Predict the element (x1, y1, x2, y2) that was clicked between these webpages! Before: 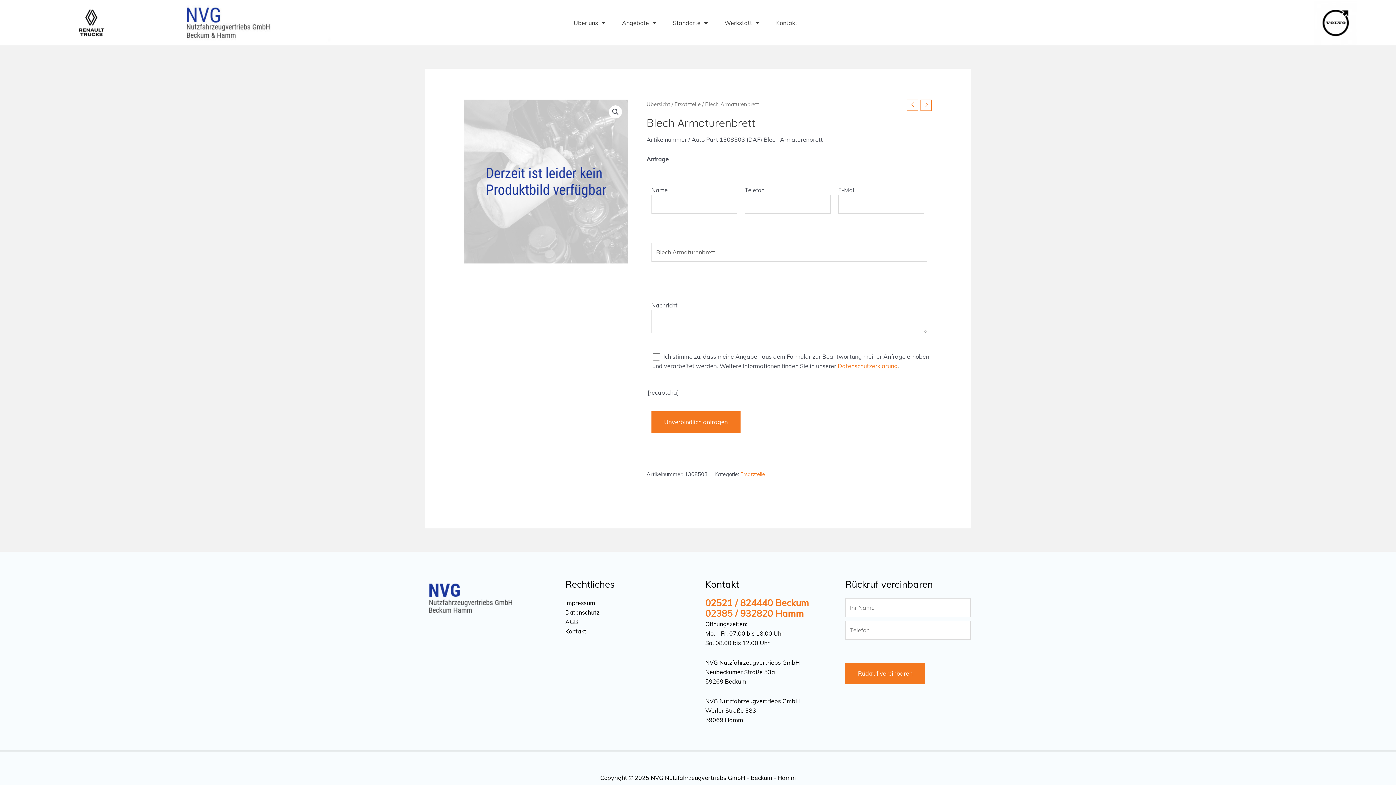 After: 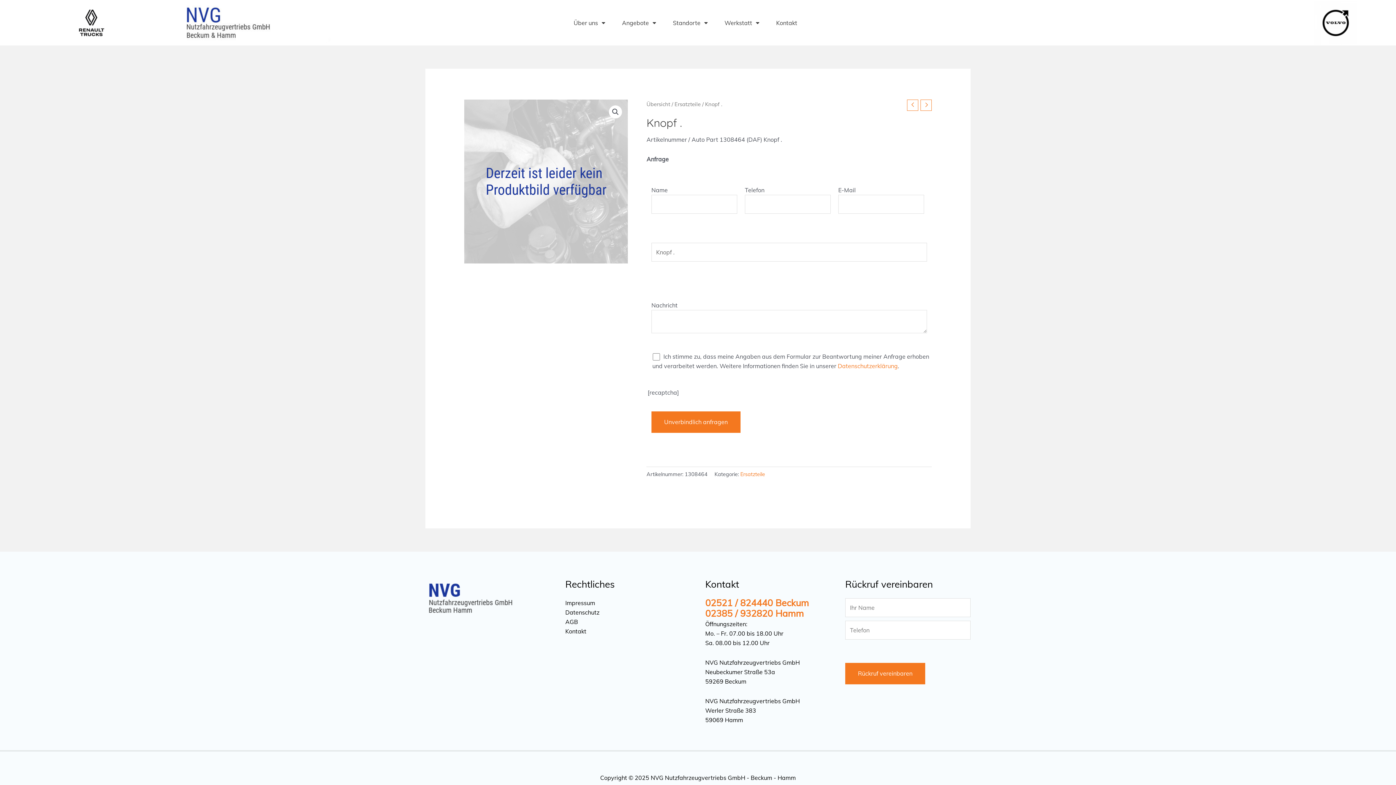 Action: bbox: (907, 99, 918, 110)